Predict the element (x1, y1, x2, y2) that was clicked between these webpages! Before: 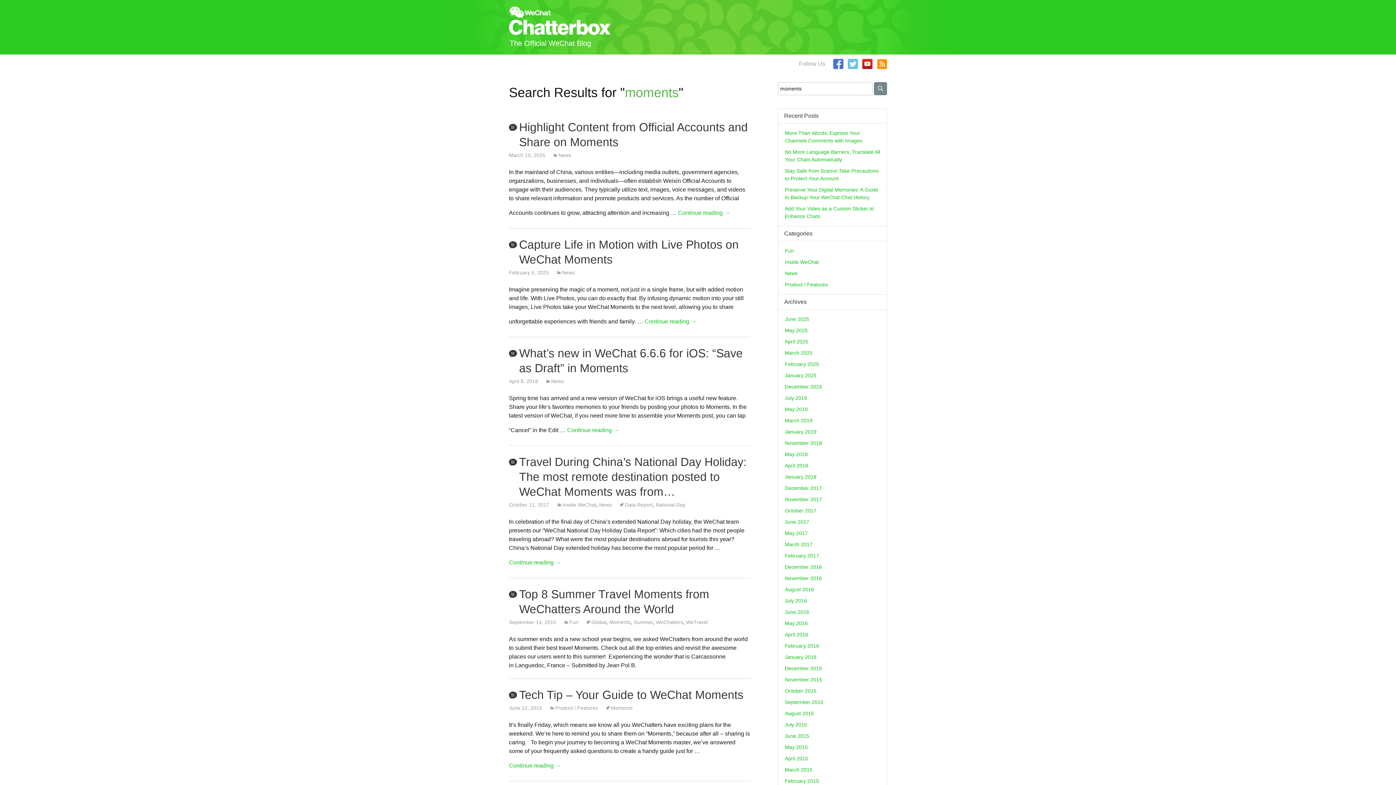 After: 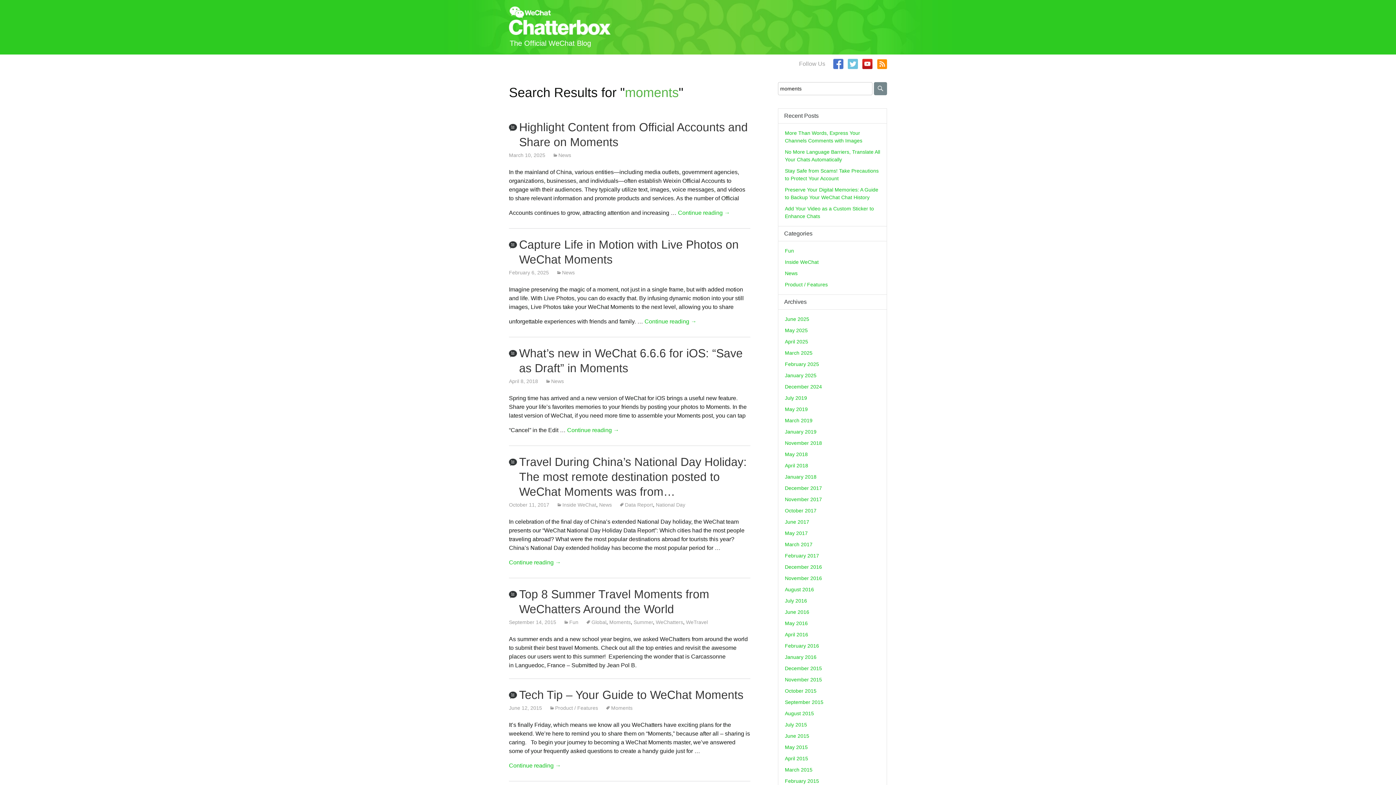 Action: bbox: (862, 58, 872, 69)